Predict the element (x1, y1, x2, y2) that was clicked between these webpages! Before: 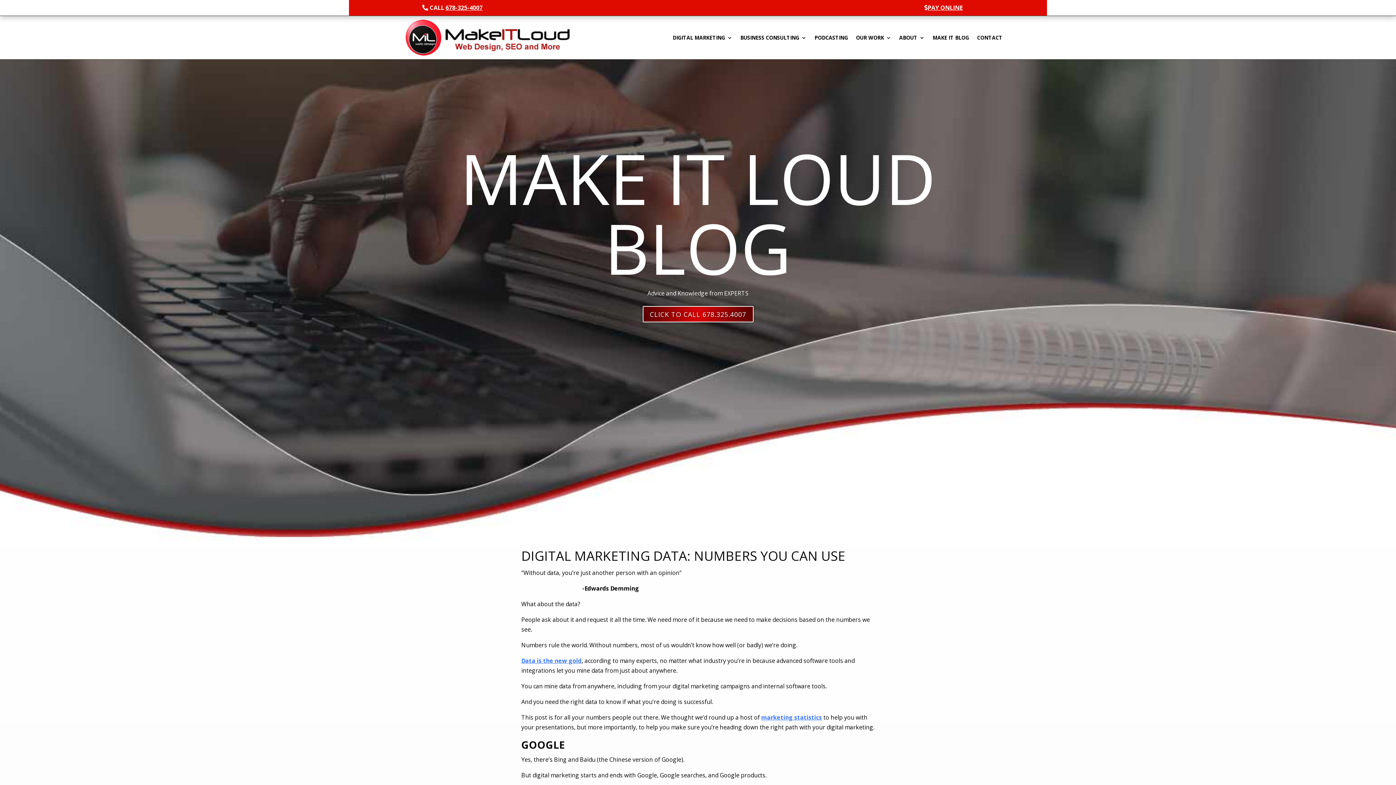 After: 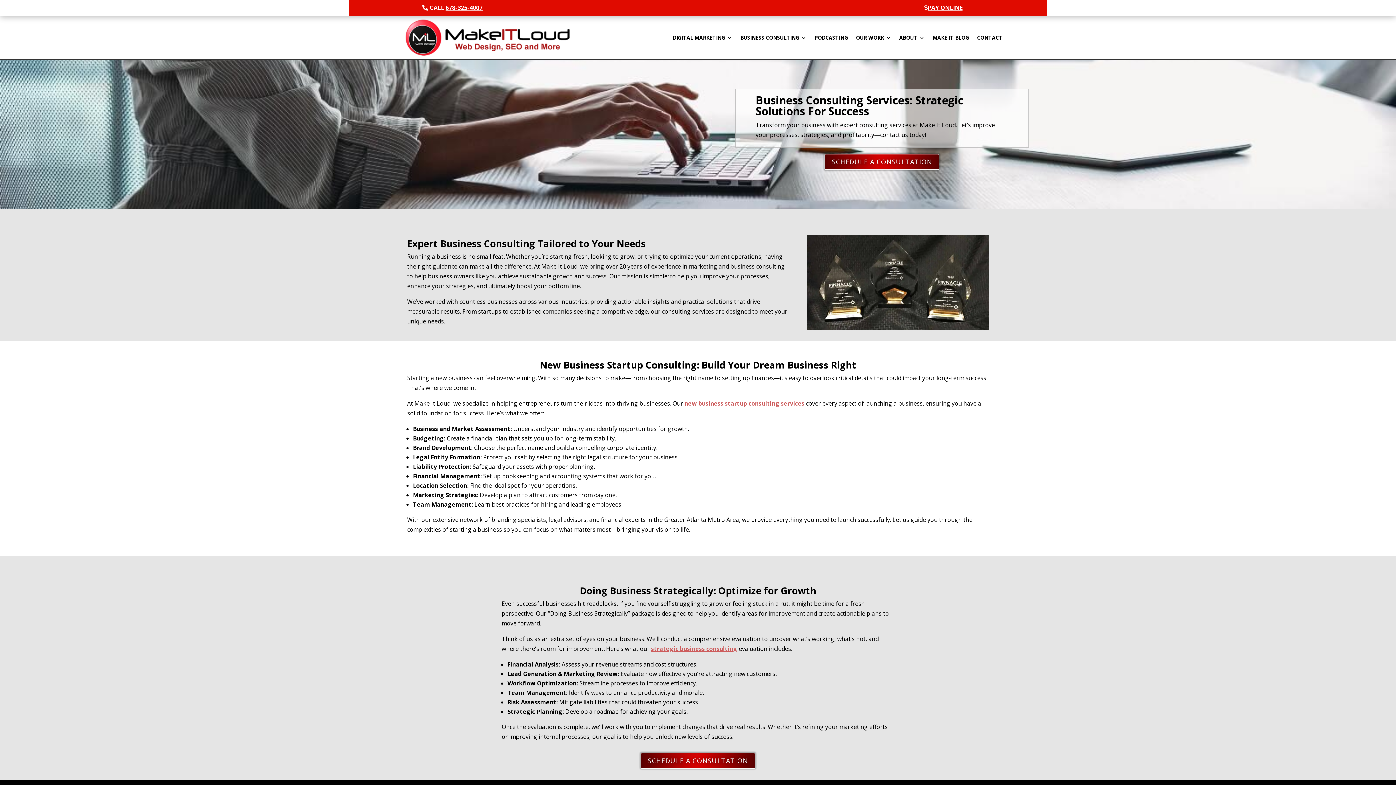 Action: bbox: (740, 35, 806, 43) label: BUSINESS CONSULTING